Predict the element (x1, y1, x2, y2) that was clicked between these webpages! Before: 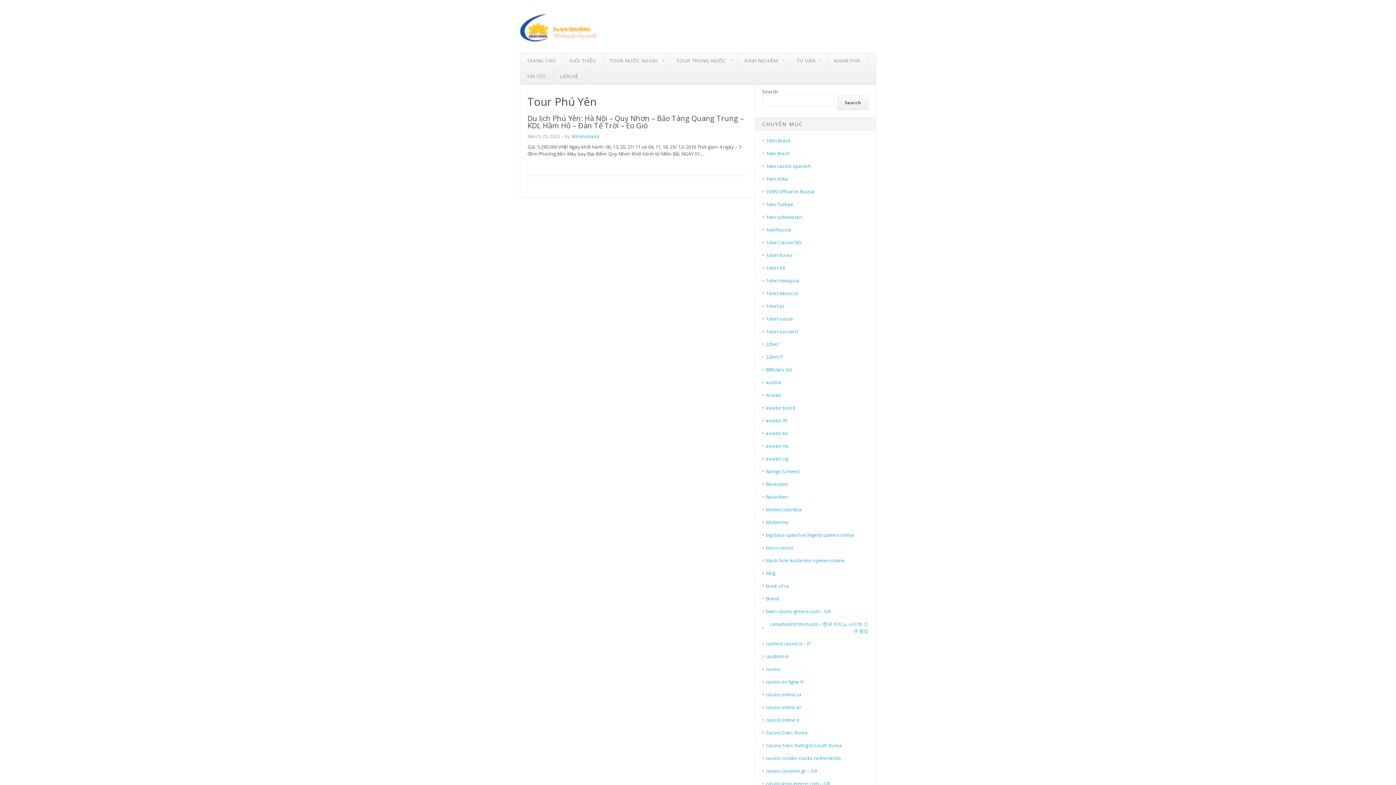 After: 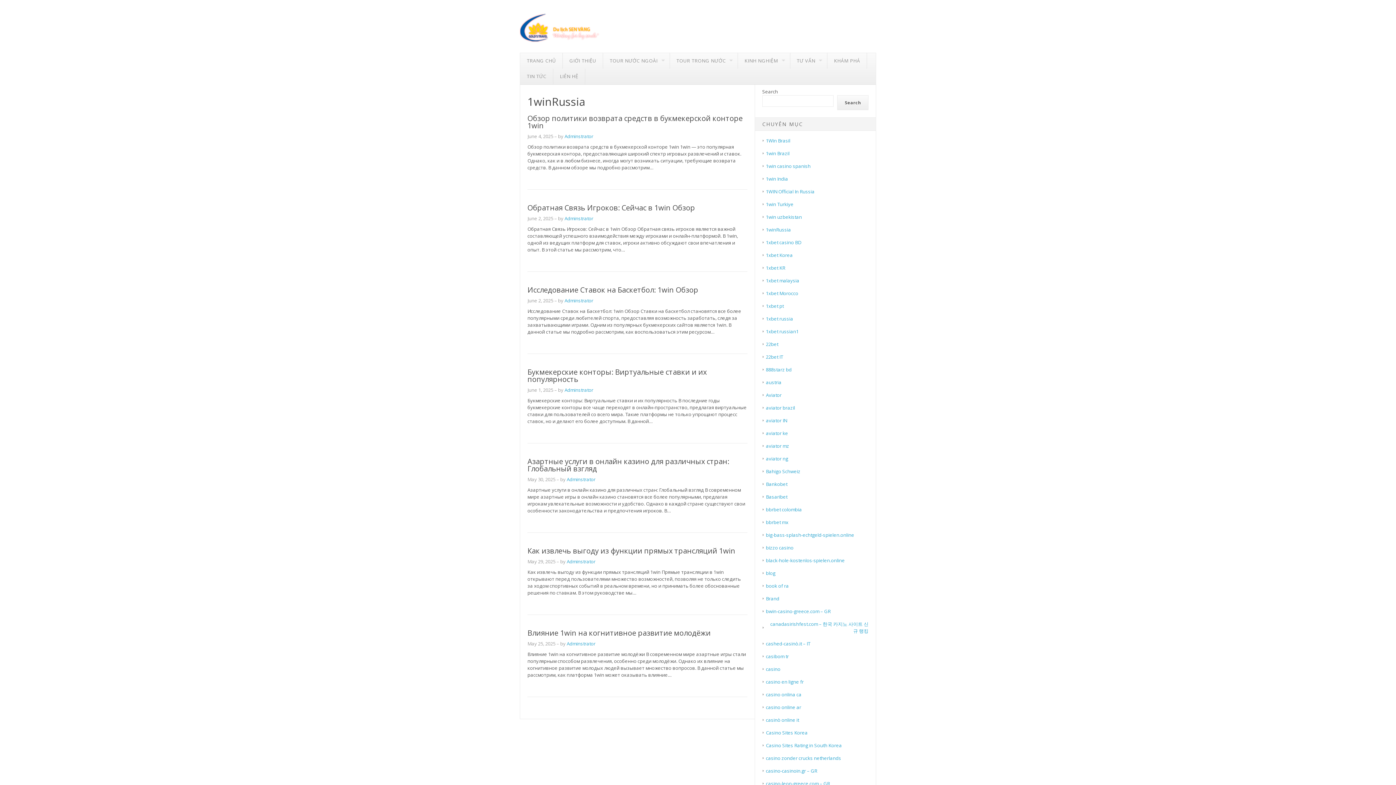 Action: bbox: (766, 226, 791, 233) label: 1winRussia